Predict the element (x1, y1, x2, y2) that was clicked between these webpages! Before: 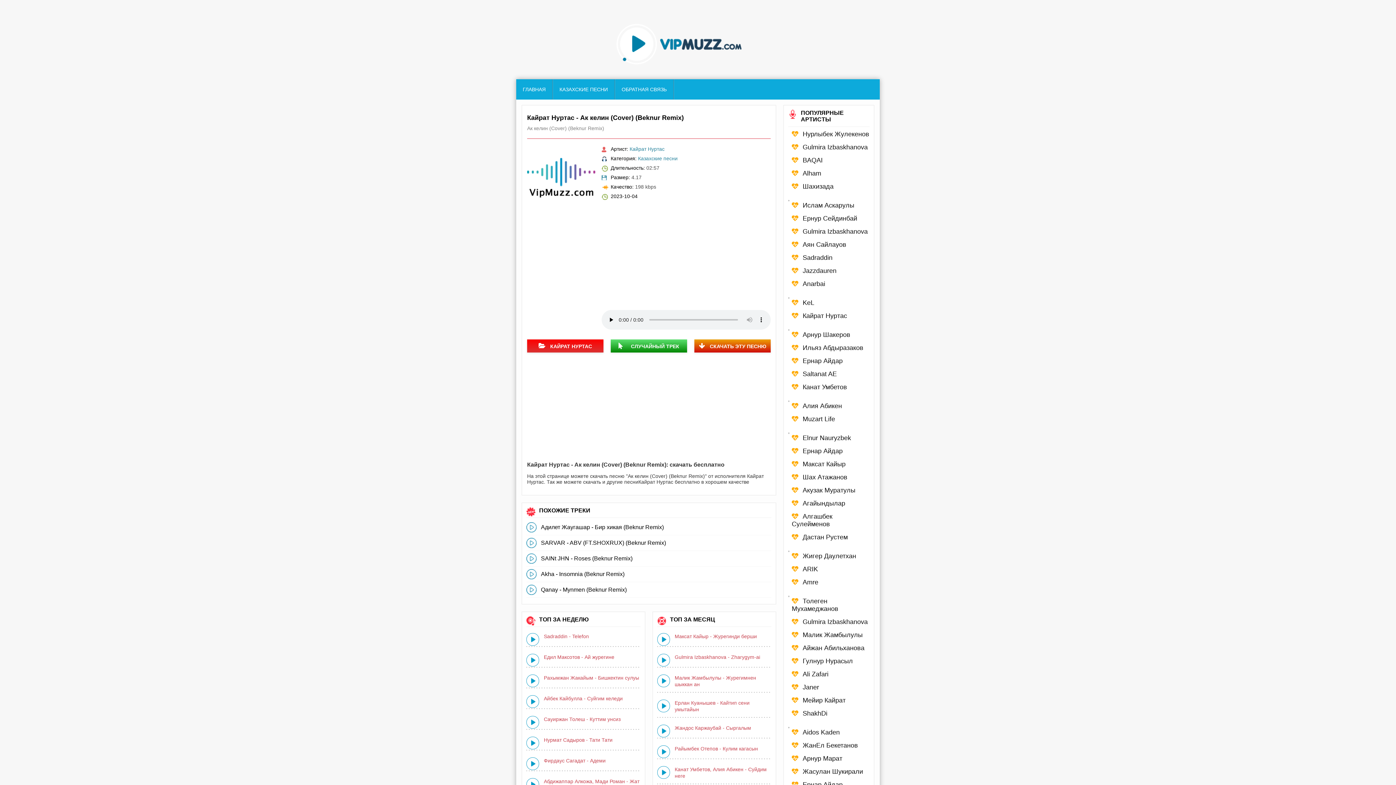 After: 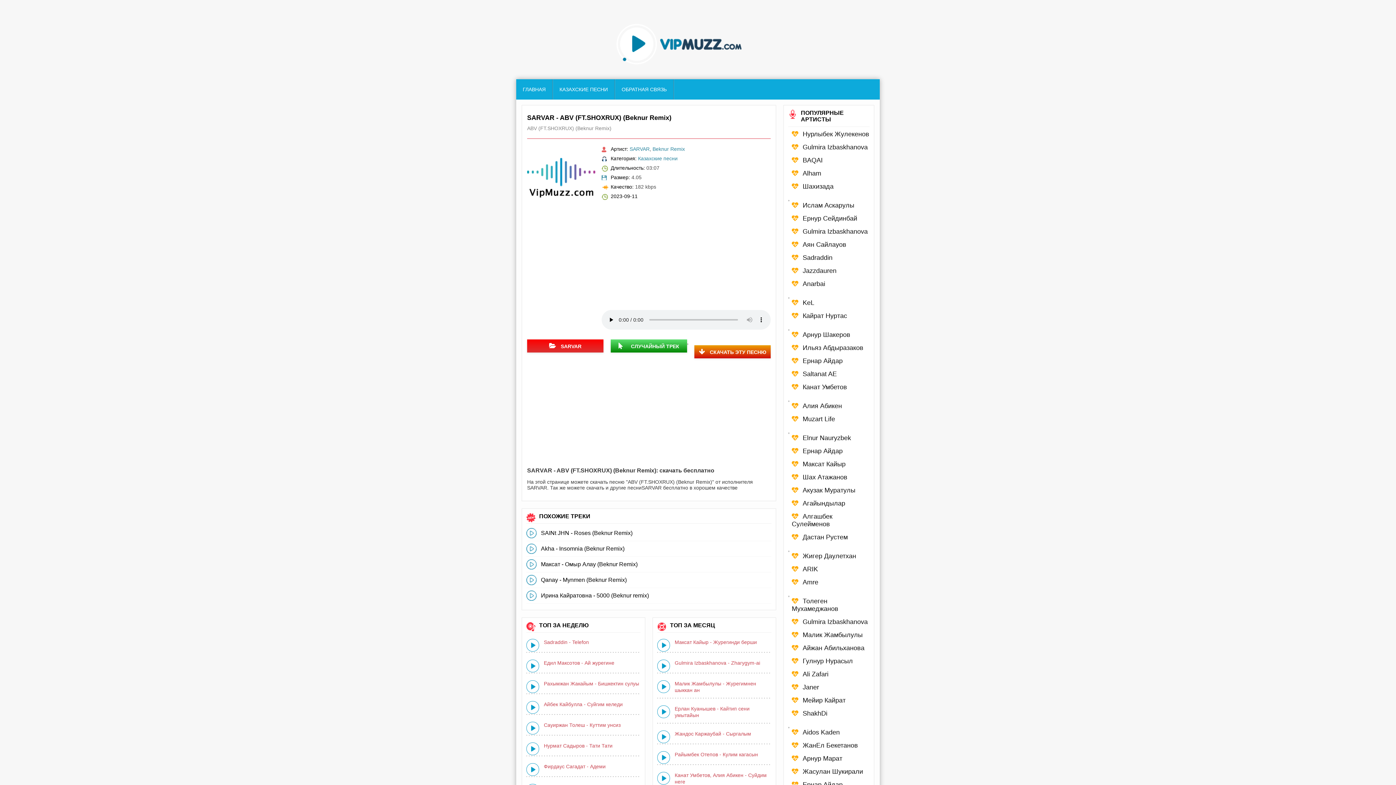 Action: bbox: (541, 537, 771, 546) label: SARVAR - ABV (FT.SHOXRUX) (Beknur Remix)